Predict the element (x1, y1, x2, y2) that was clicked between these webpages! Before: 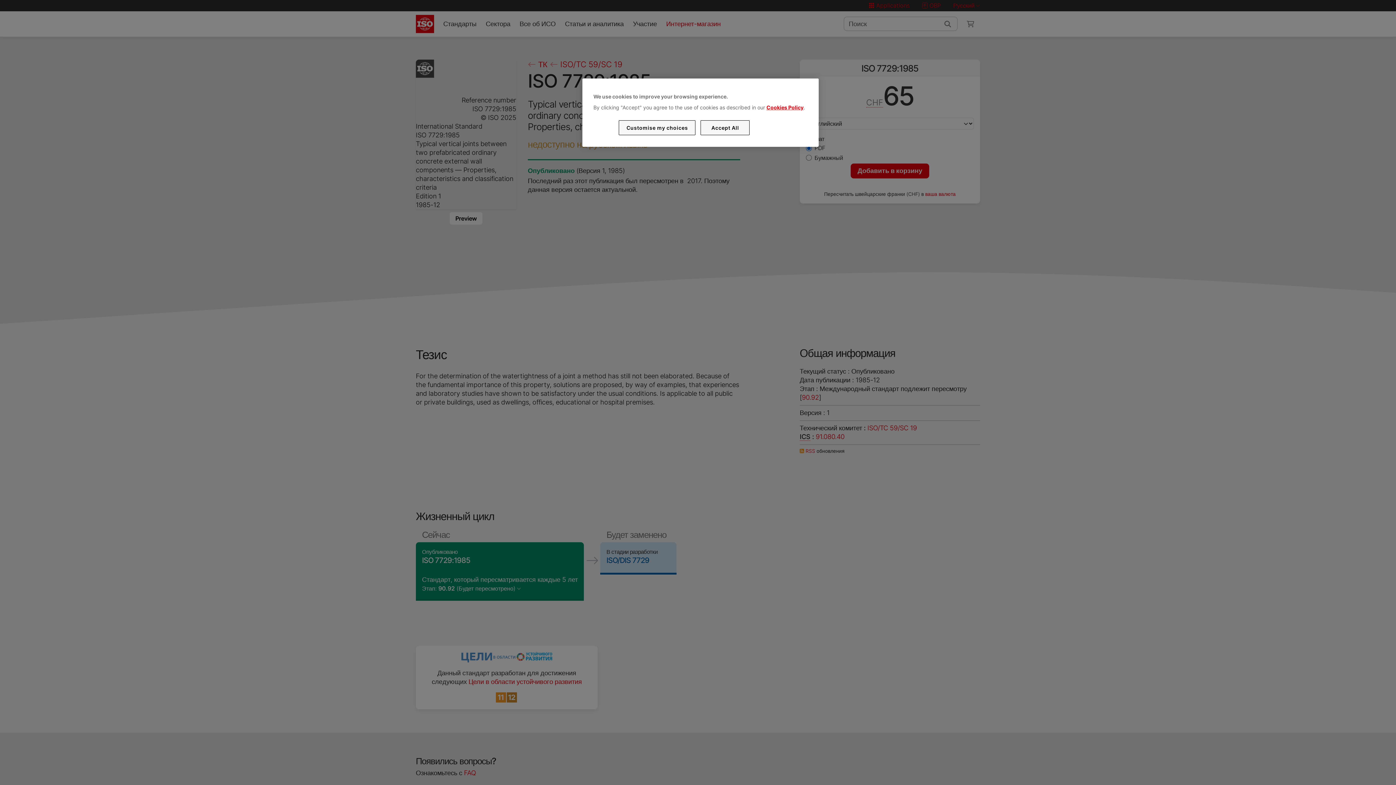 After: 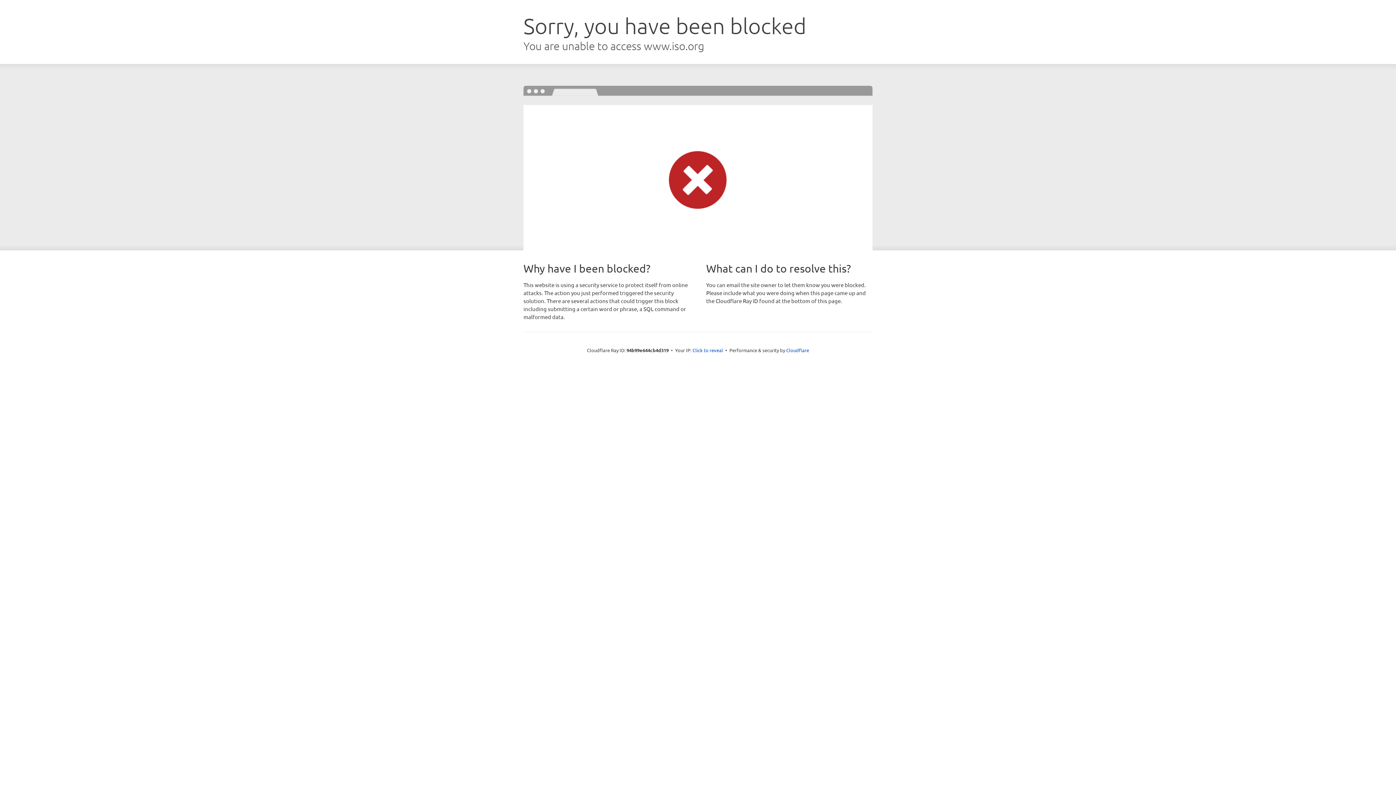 Action: bbox: (766, 104, 803, 110) label: Cookies Policy